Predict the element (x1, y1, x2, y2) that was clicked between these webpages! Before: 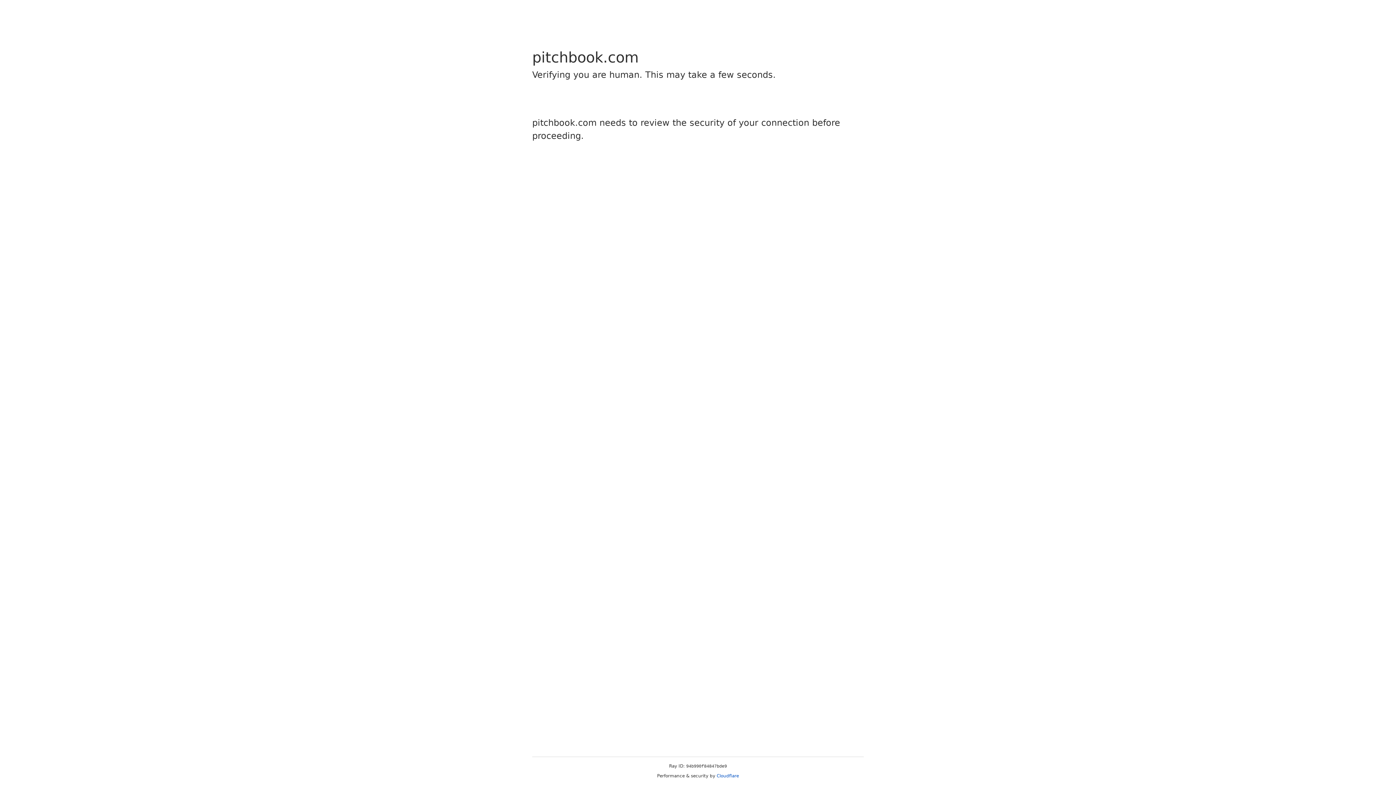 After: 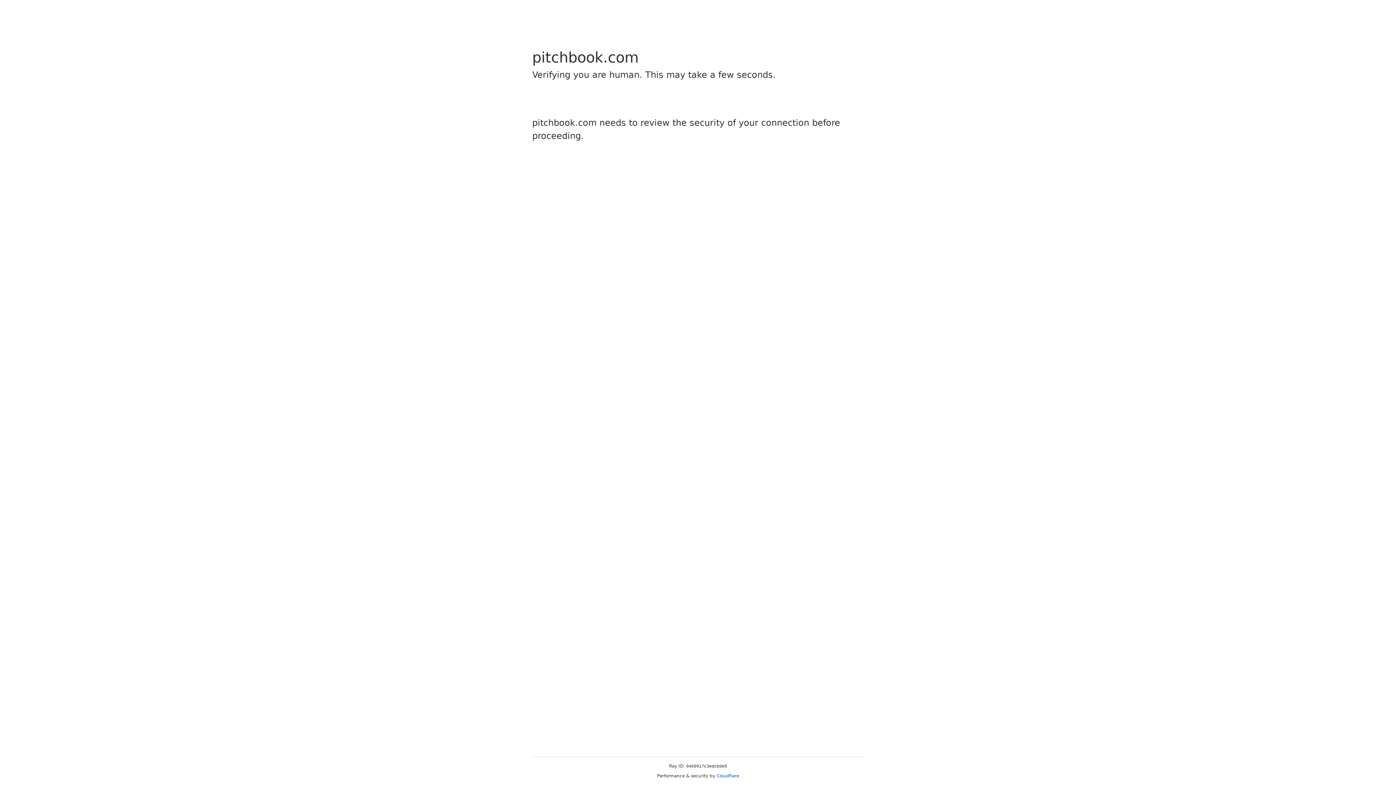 Action: label: Cloudflare bbox: (716, 773, 739, 778)